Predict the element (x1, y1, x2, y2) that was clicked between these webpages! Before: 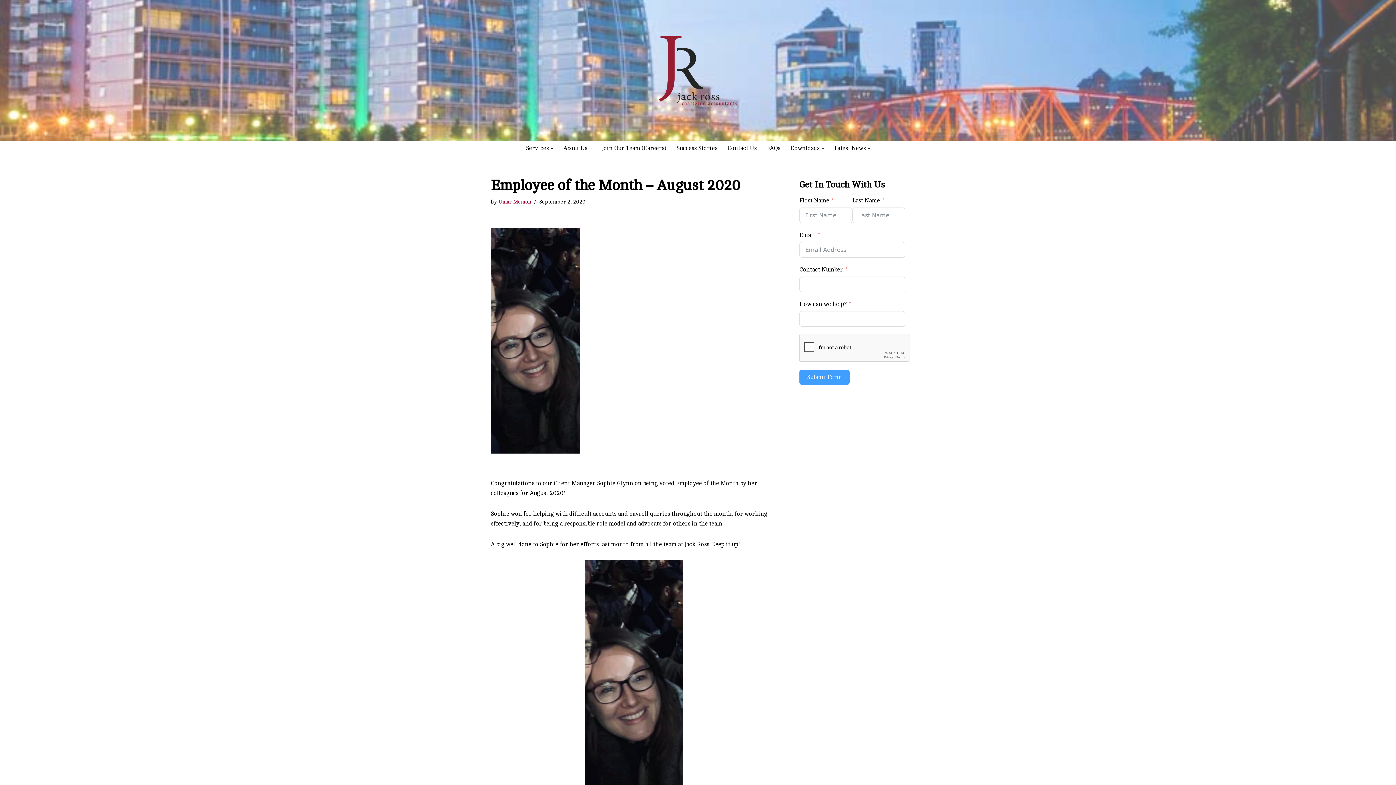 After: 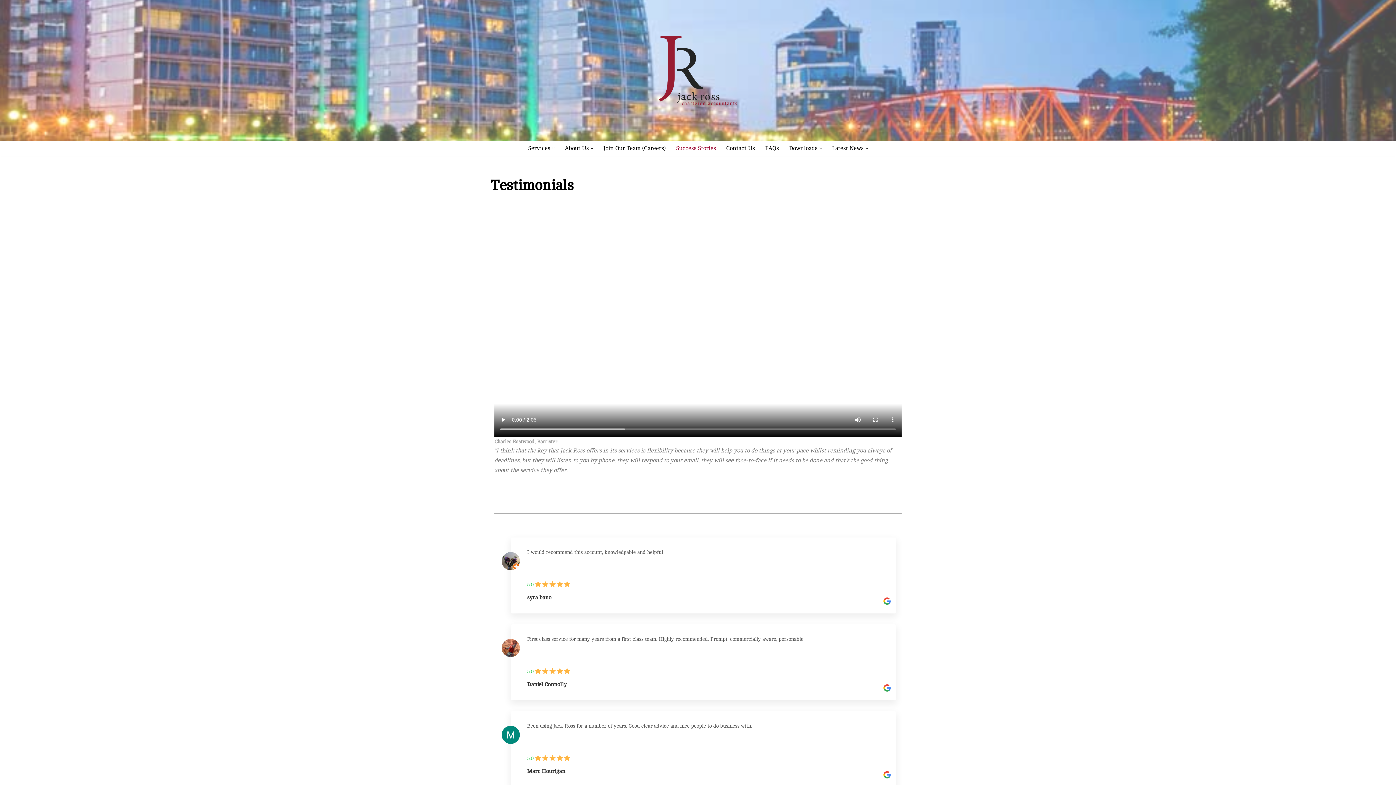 Action: bbox: (676, 143, 717, 153) label: Success Stories